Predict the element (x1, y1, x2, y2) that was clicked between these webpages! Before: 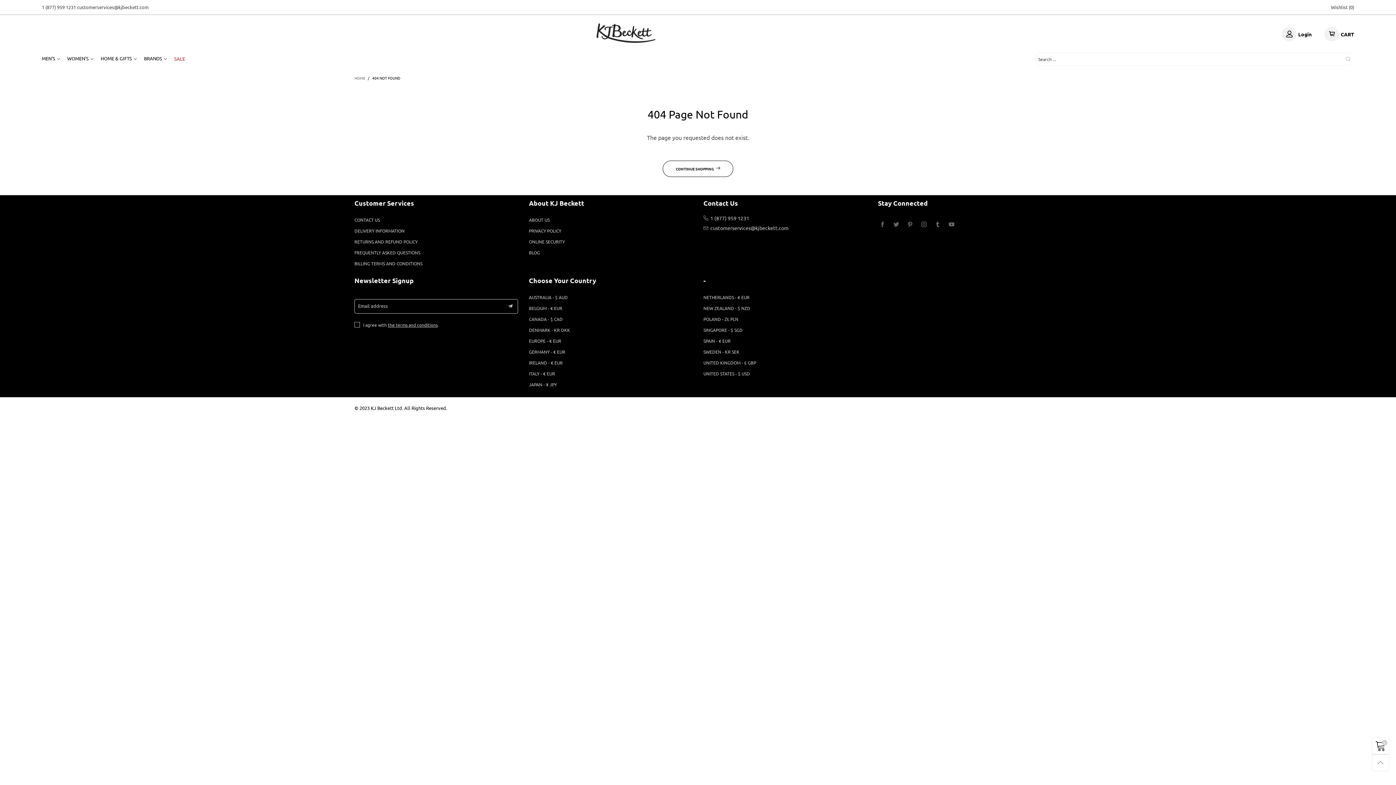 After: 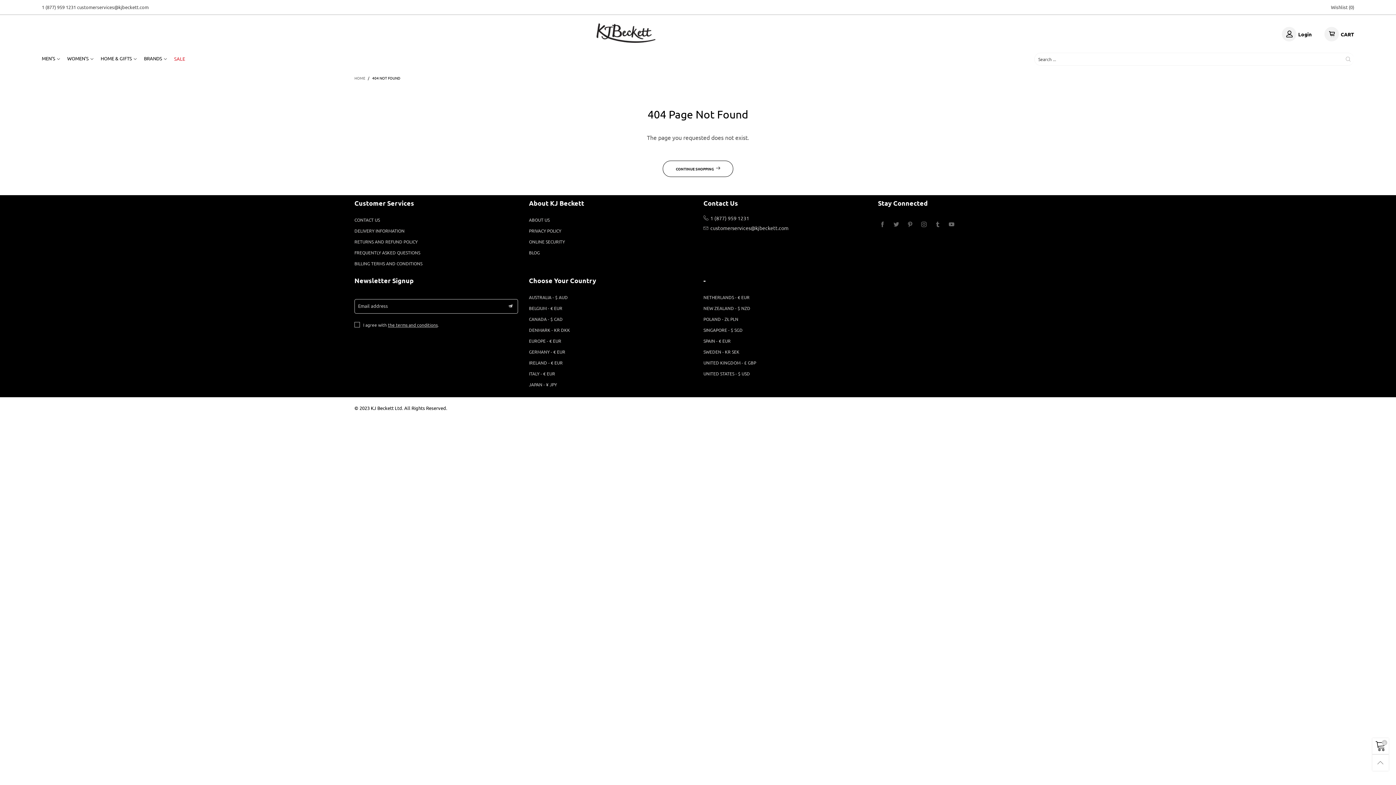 Action: label: 404 NOT FOUND bbox: (372, 75, 400, 80)